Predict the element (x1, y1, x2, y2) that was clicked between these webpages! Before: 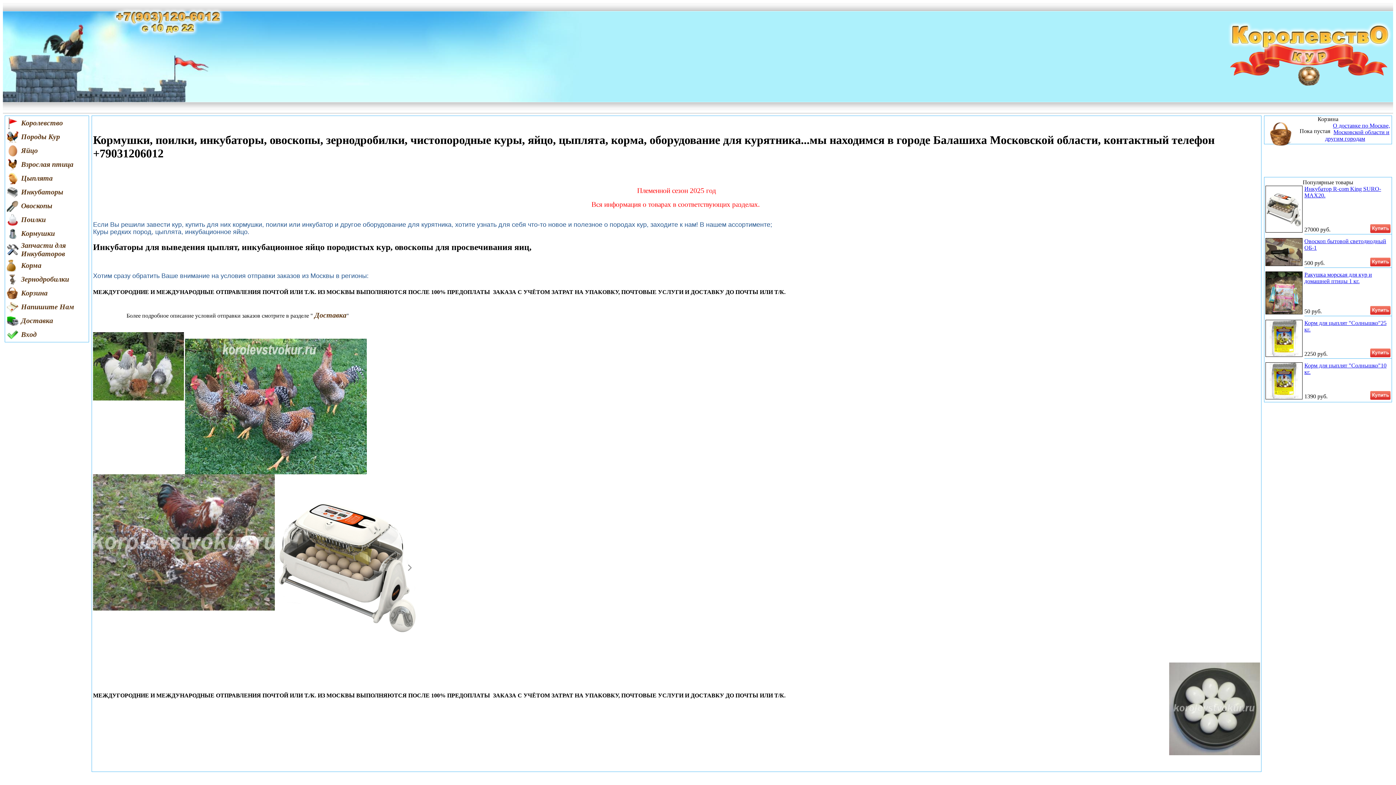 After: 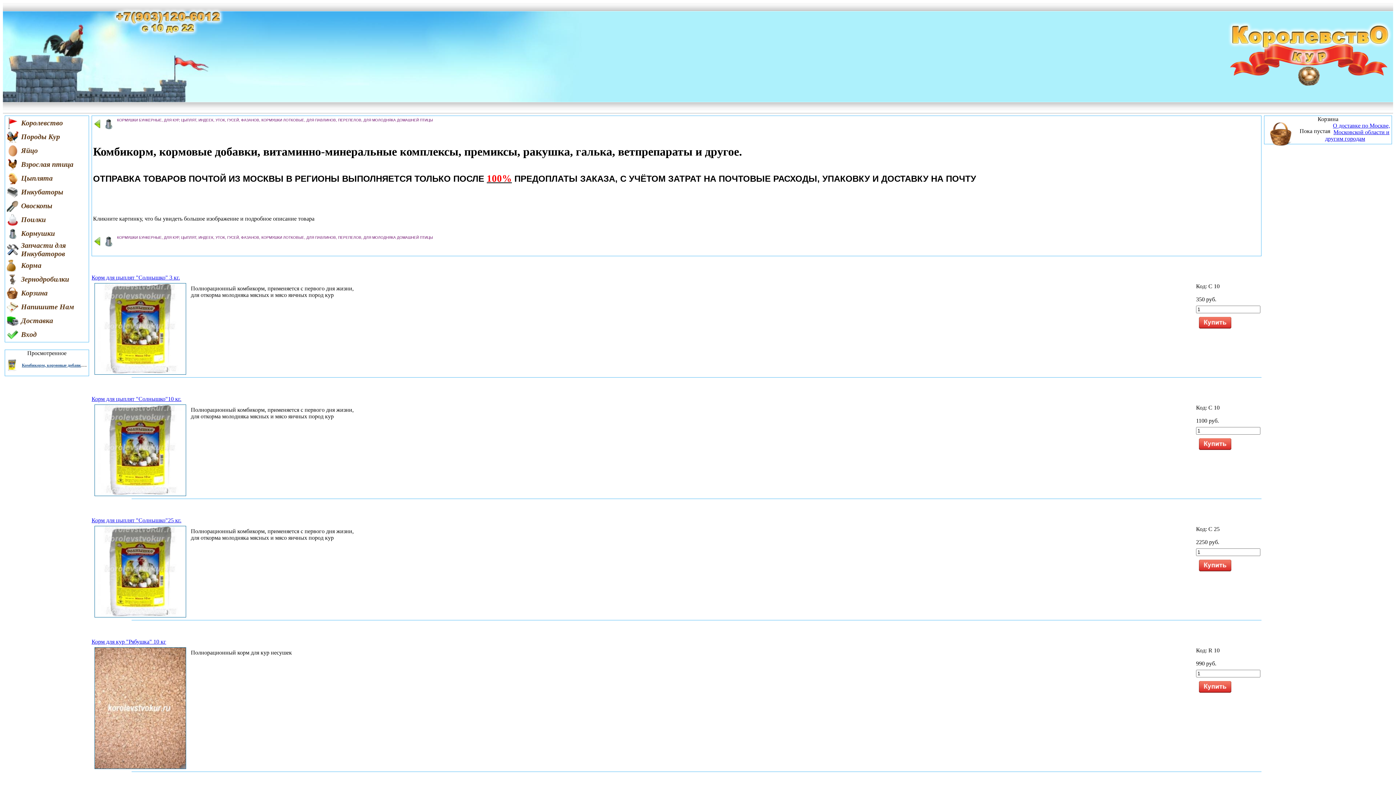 Action: bbox: (21, 261, 41, 269) label: Корма